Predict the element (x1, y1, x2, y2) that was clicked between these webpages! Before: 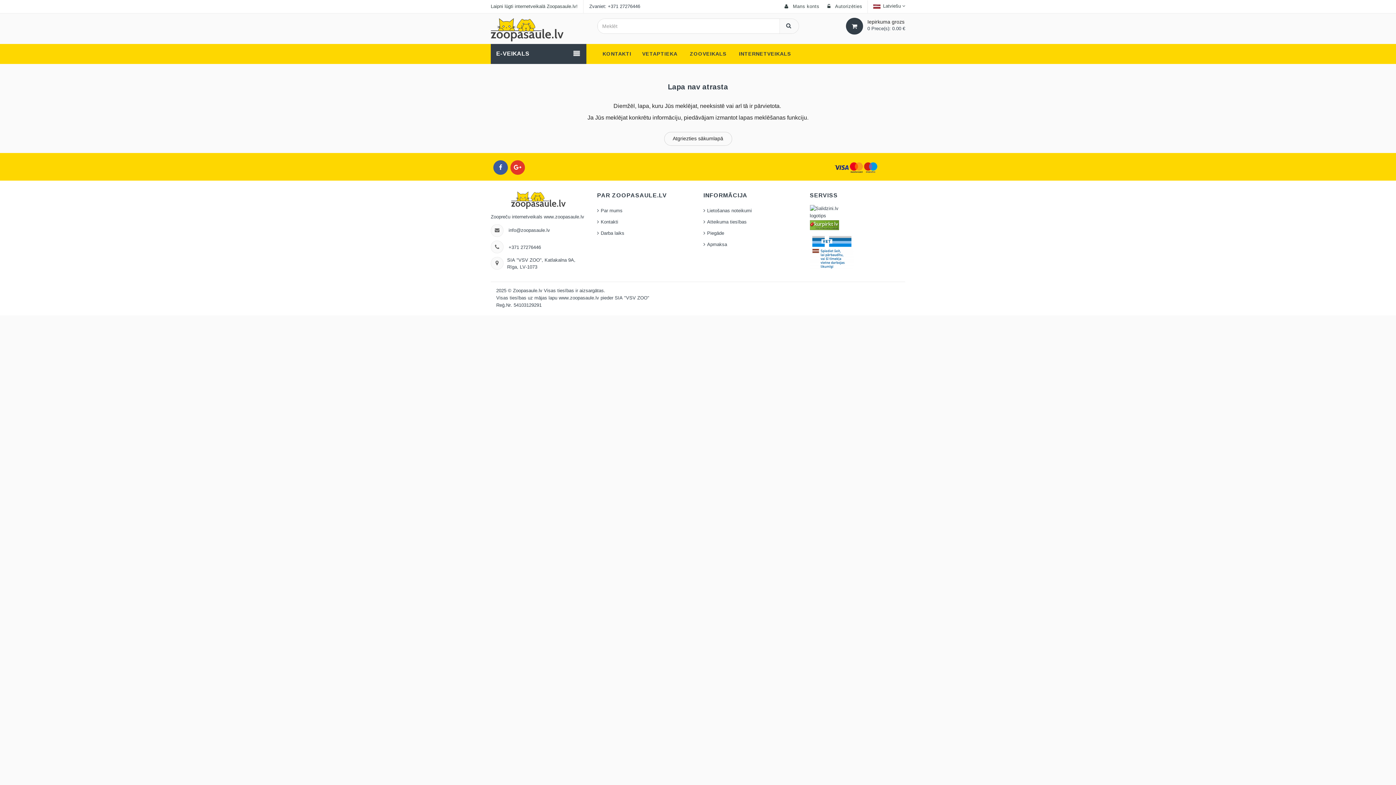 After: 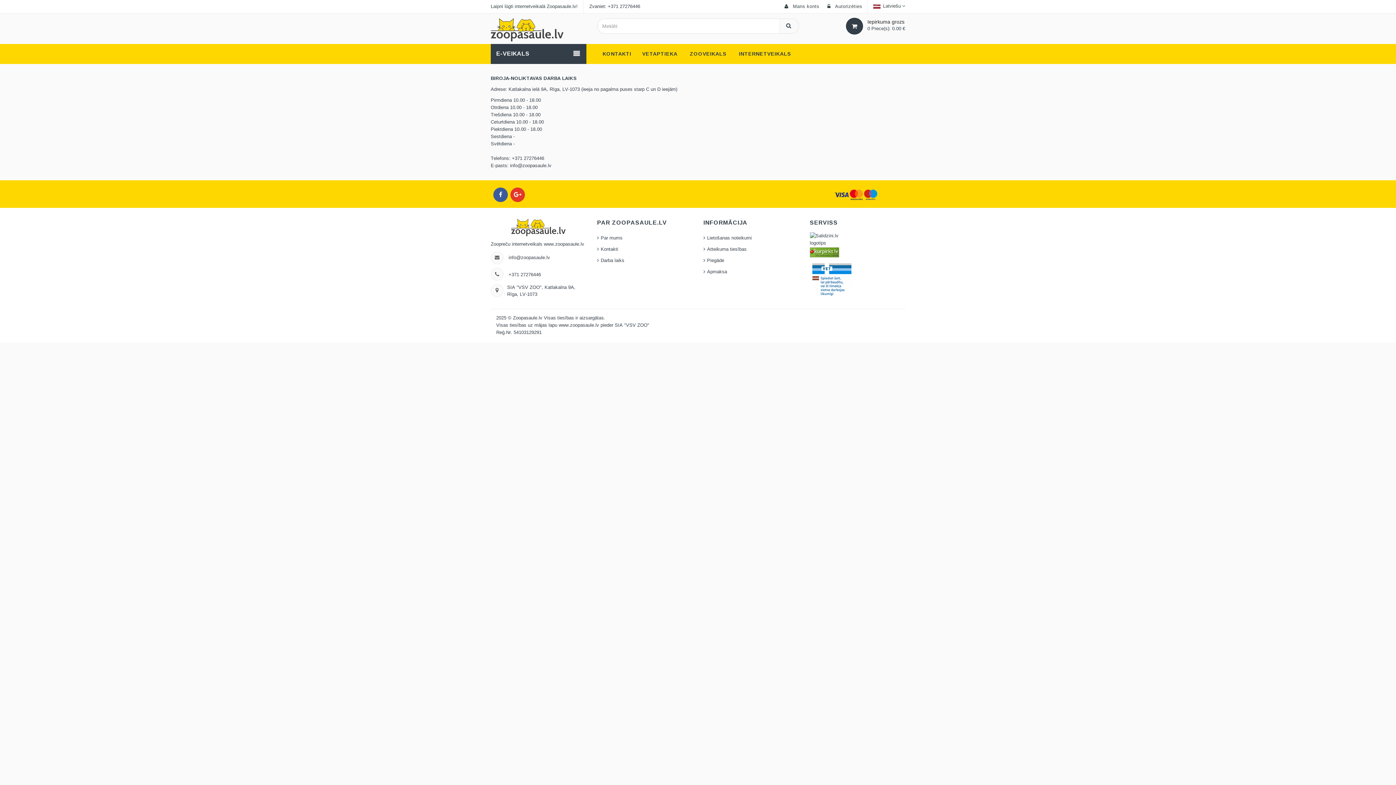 Action: label: Darba laiks bbox: (597, 231, 624, 235)